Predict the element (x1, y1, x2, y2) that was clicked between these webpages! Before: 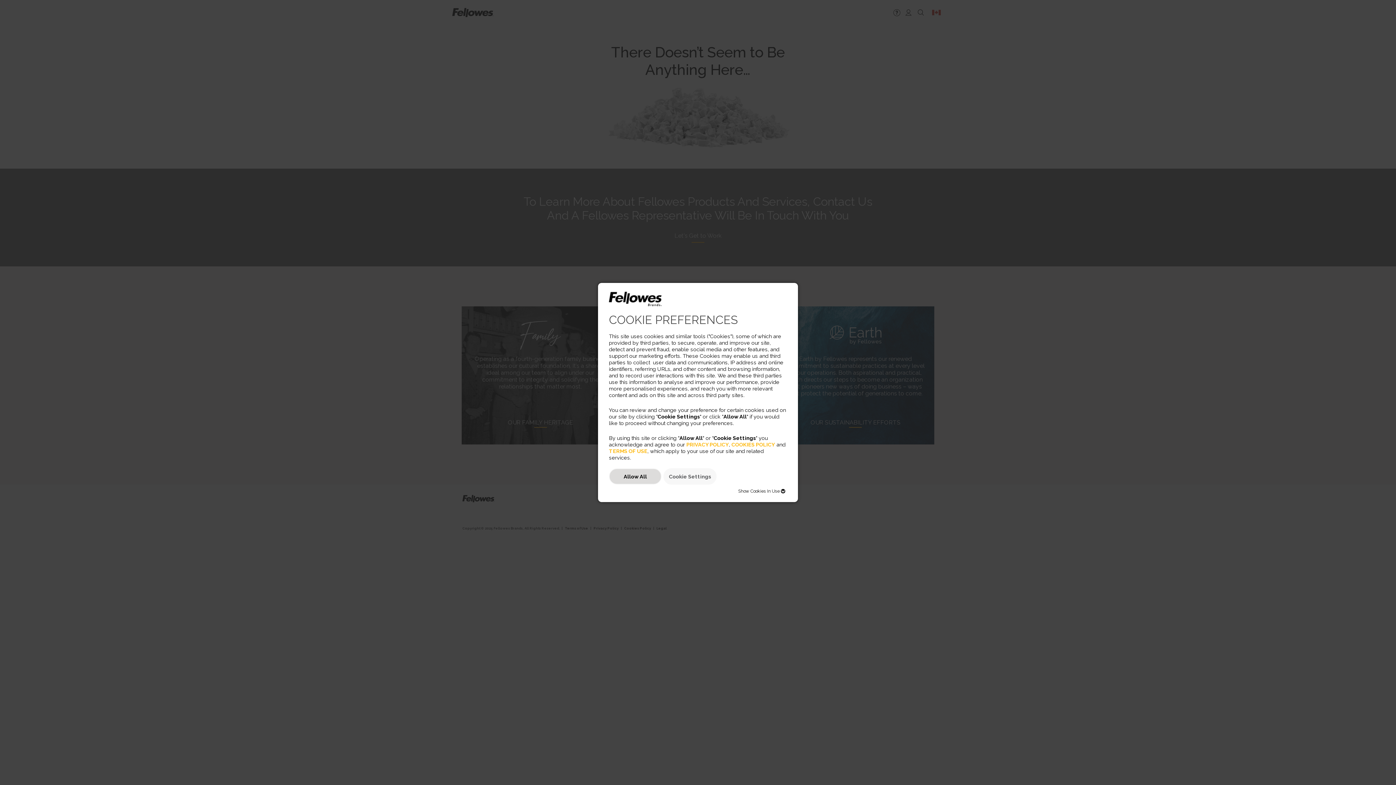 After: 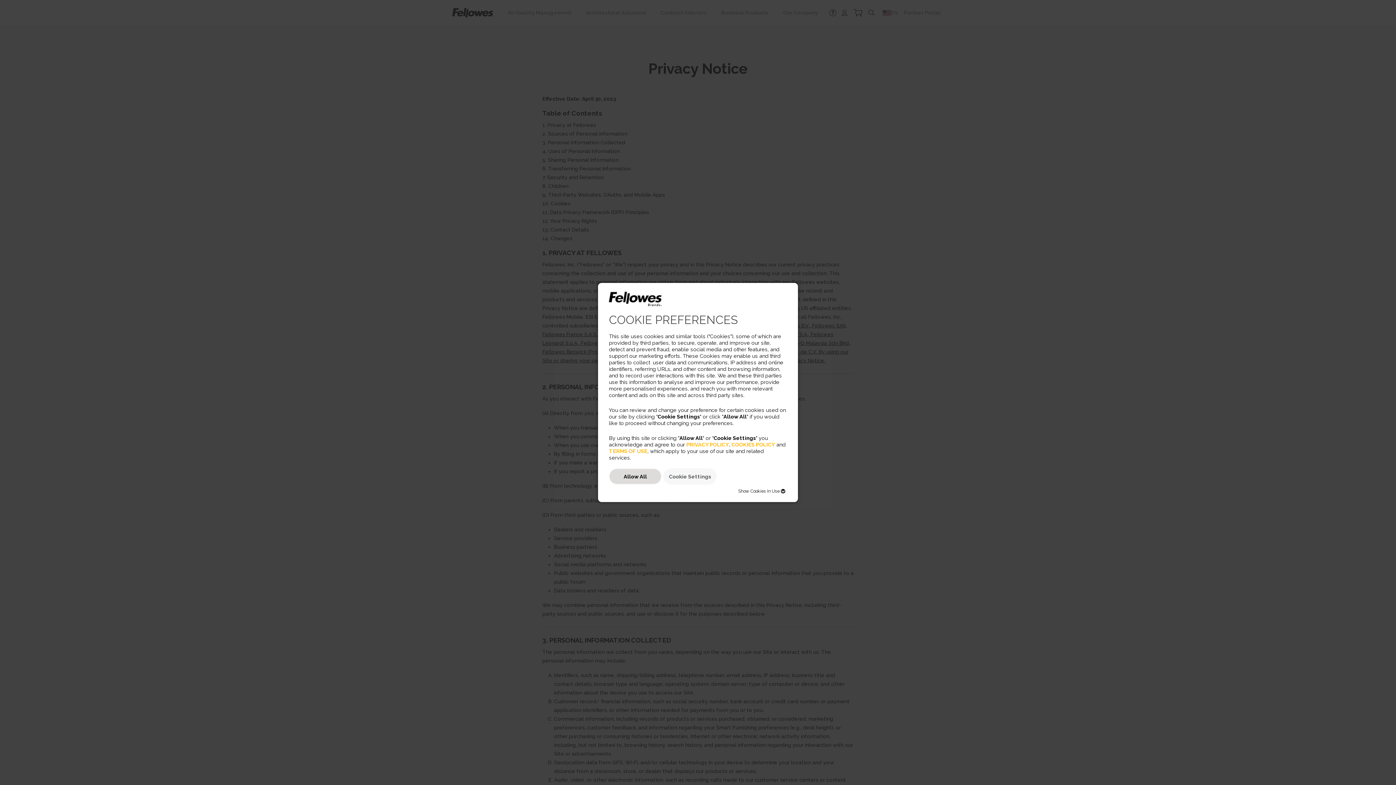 Action: bbox: (686, 441, 729, 447) label: PRIVACY POLICY